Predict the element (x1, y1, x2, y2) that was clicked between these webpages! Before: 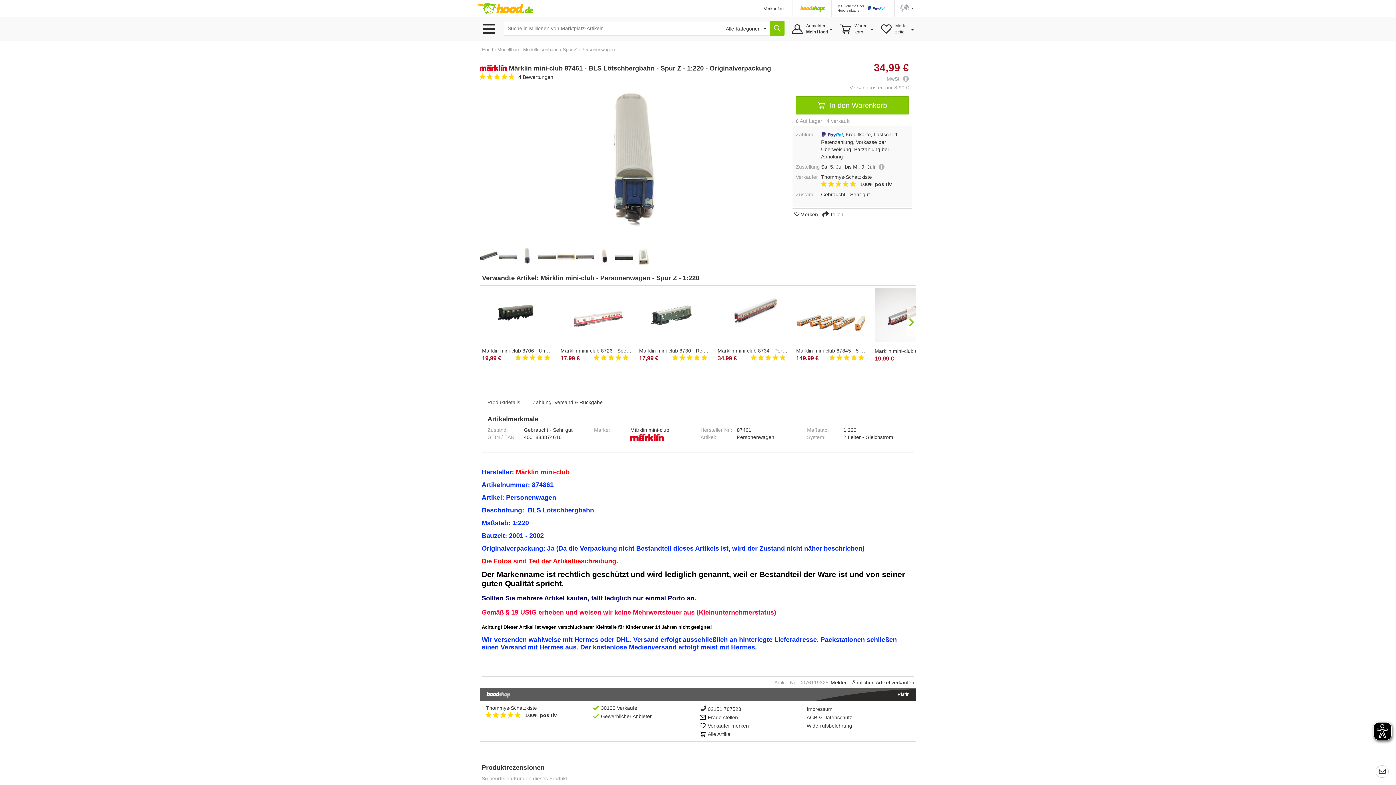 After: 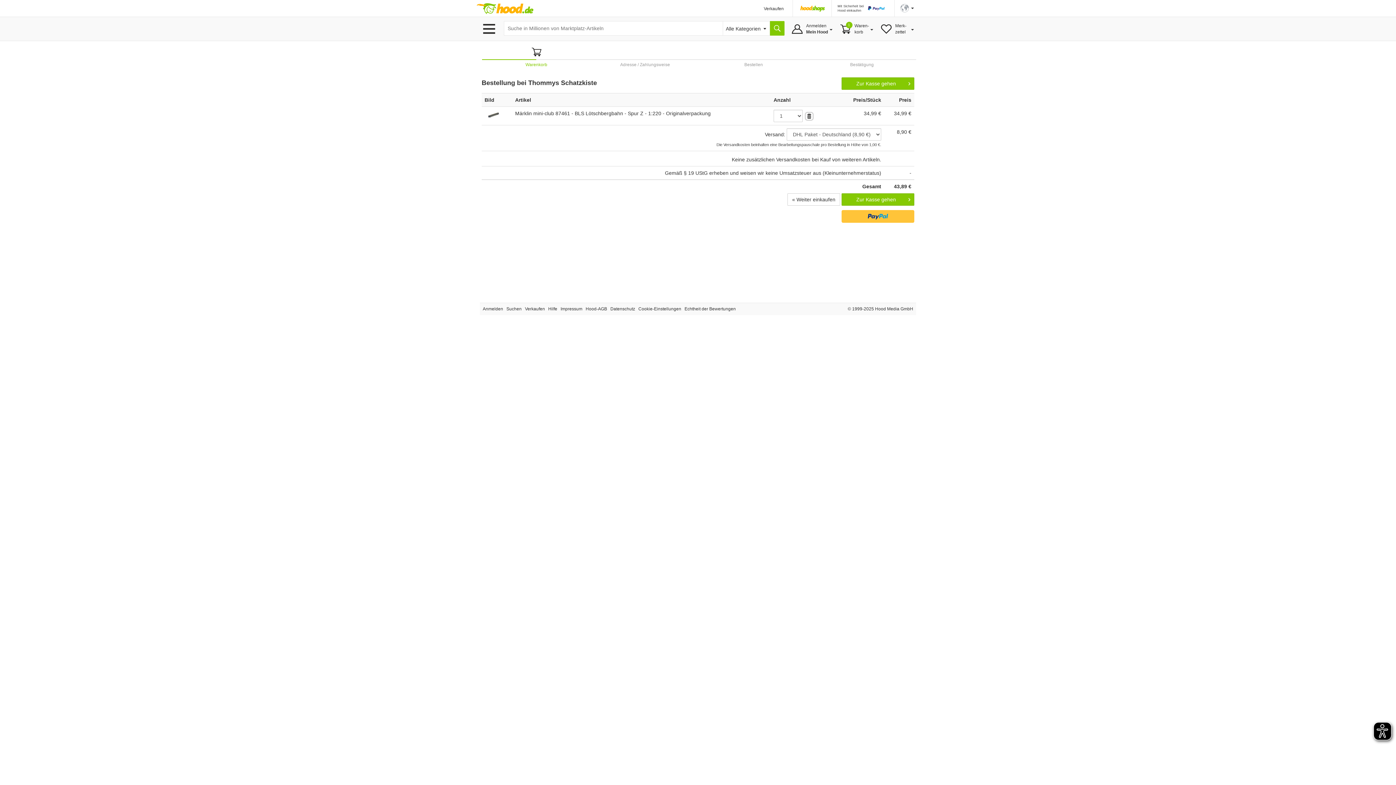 Action: bbox: (796, 96, 909, 114) label:  In den Warenkorb